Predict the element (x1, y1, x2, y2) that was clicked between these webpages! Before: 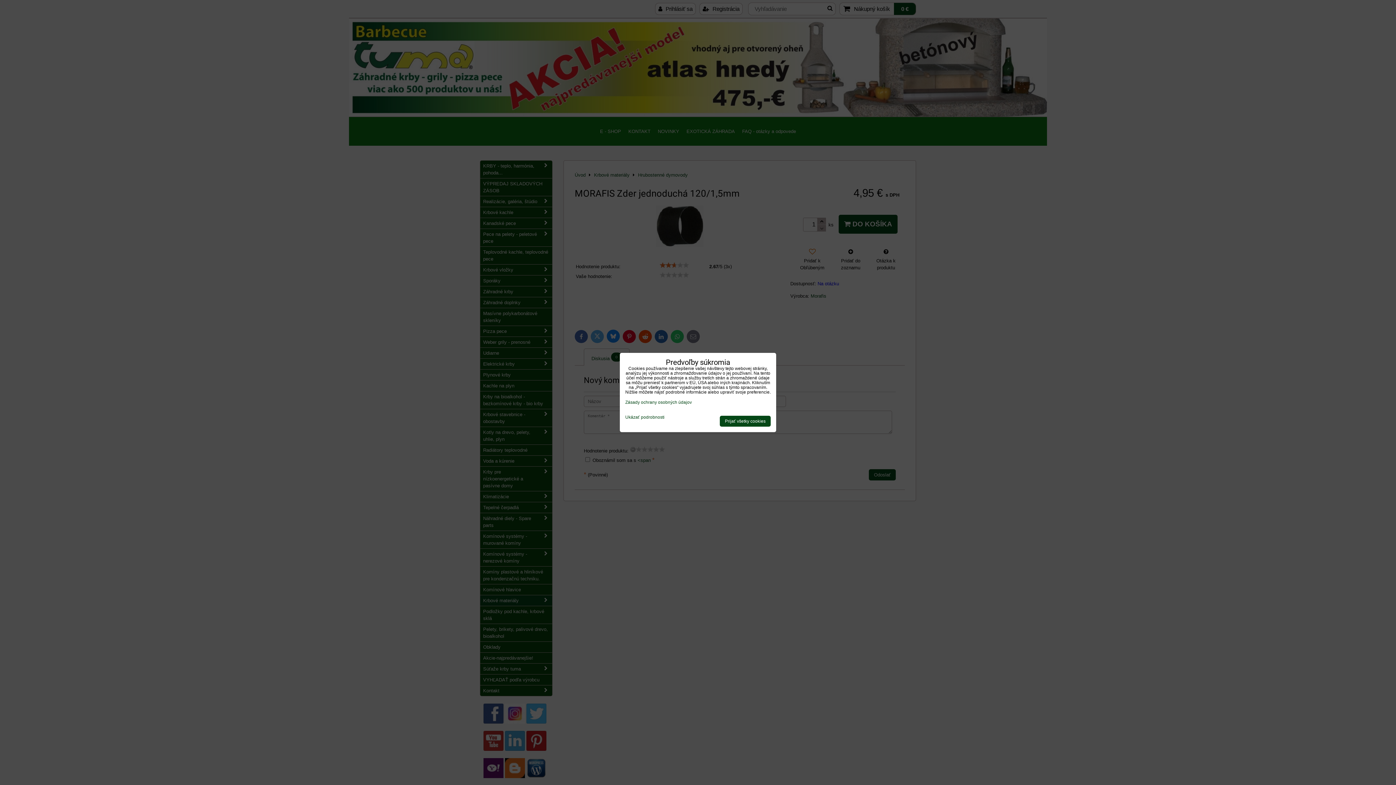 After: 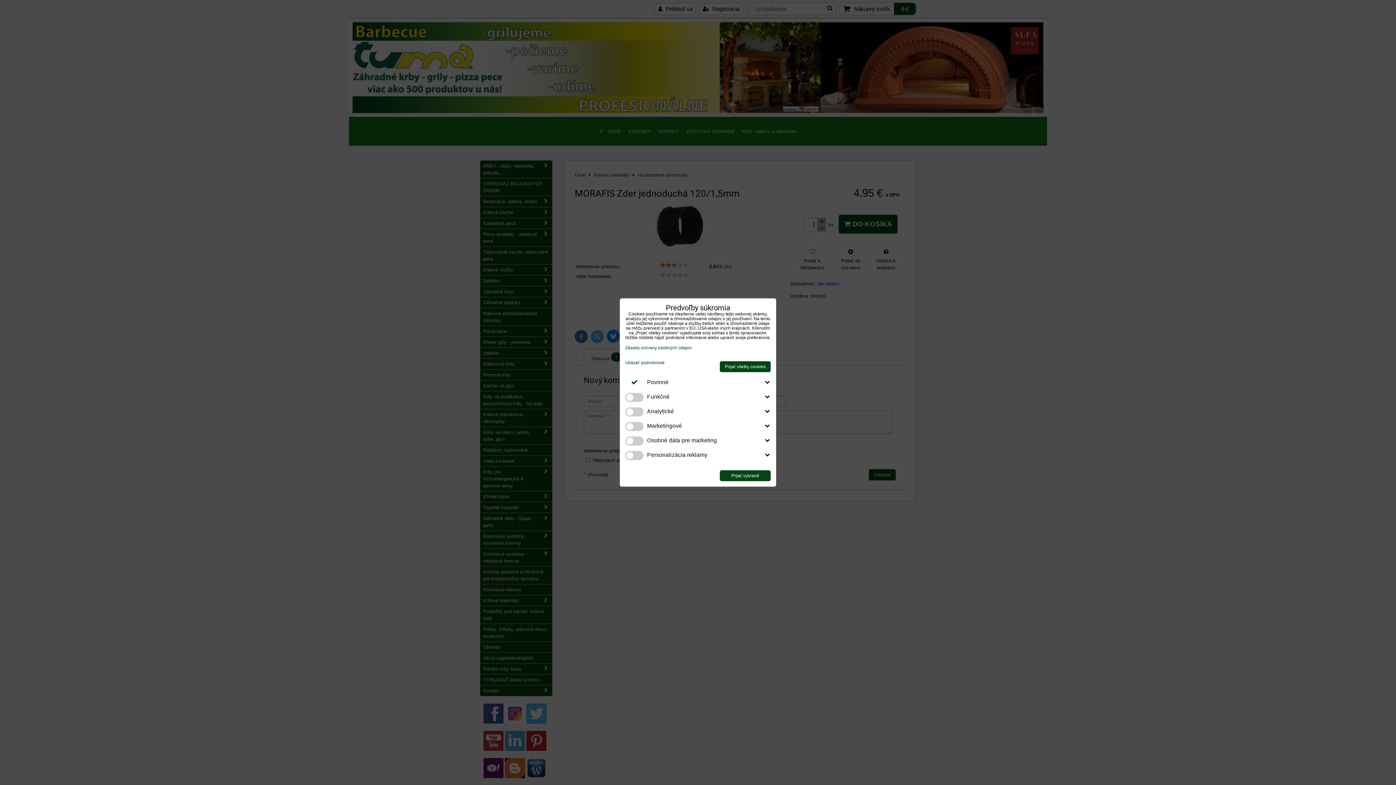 Action: label: Ukázať podrobnosti bbox: (625, 415, 664, 420)